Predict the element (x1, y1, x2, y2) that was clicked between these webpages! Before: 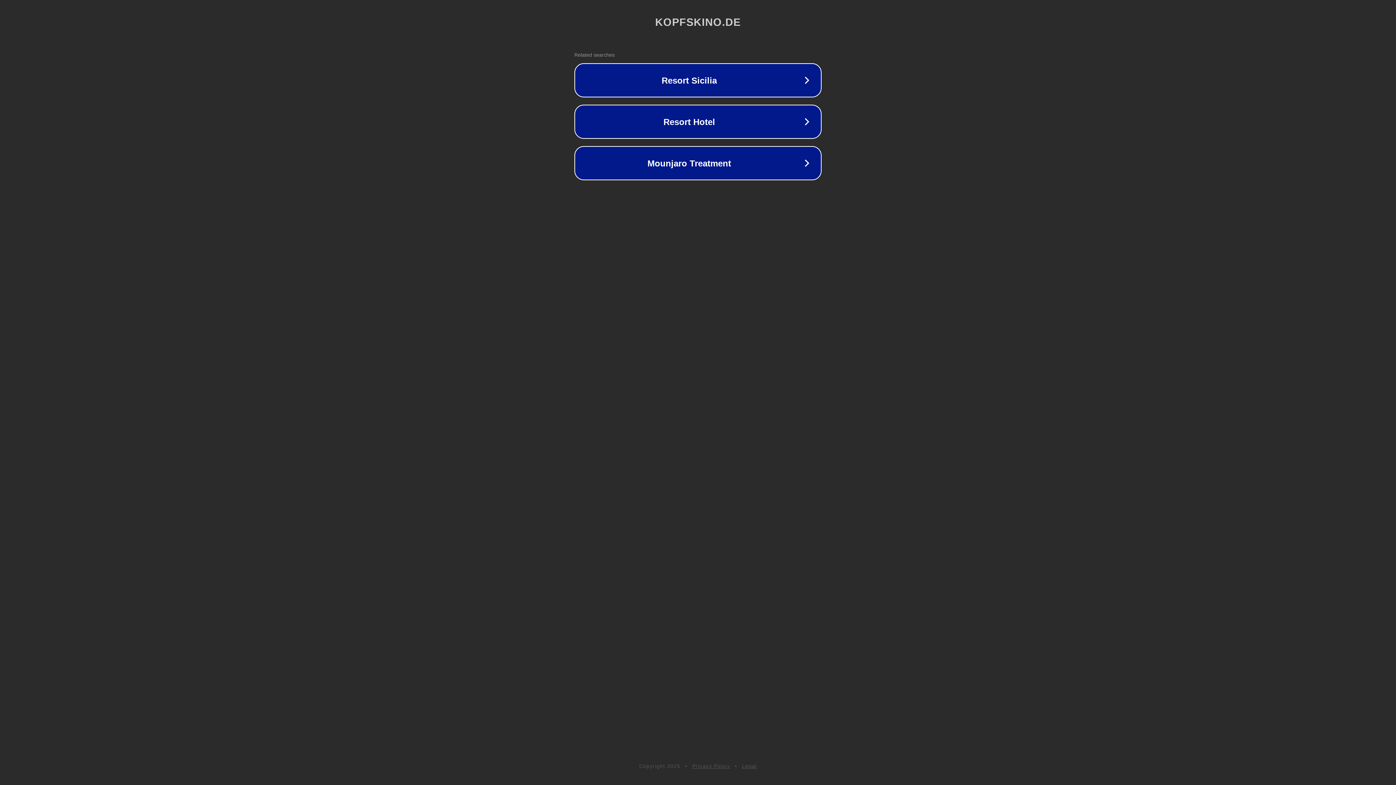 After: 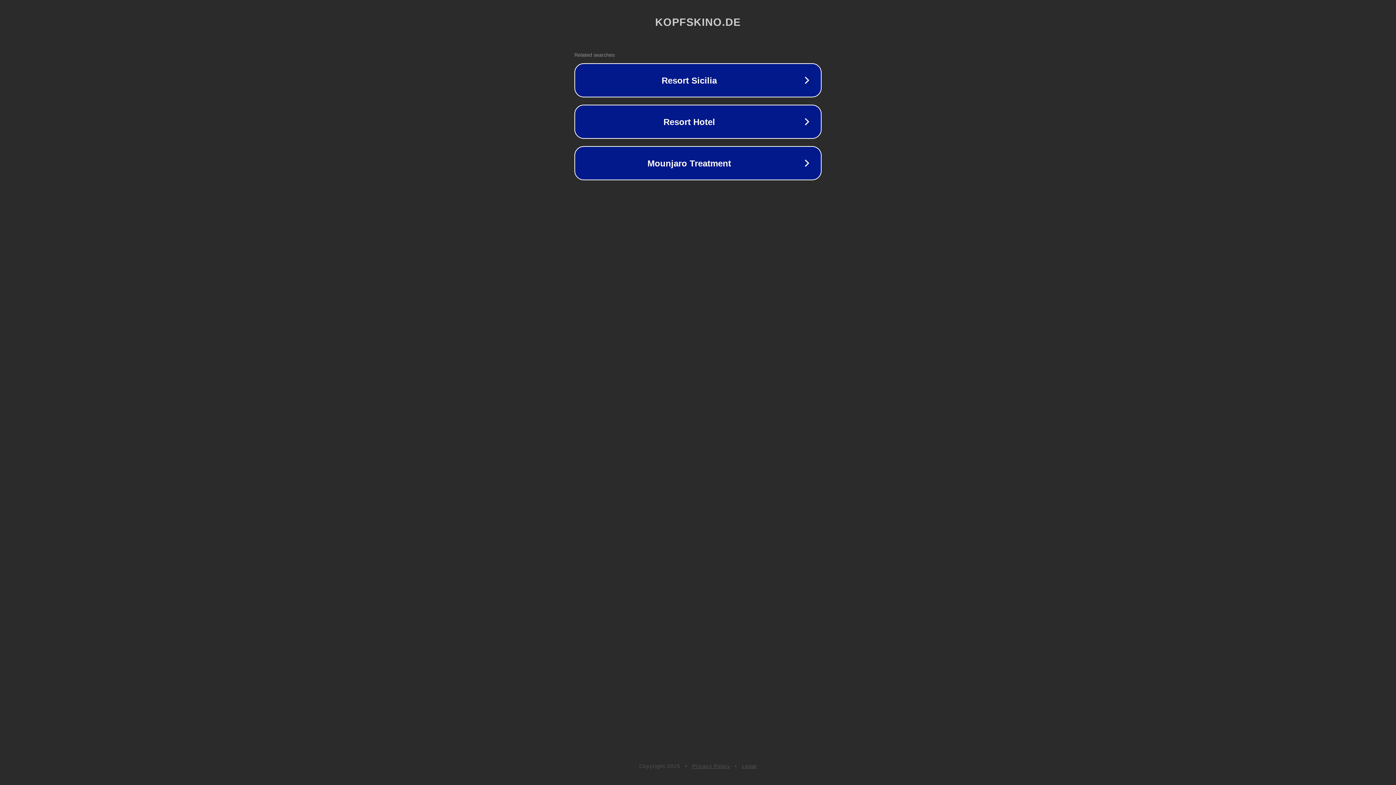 Action: bbox: (692, 763, 730, 769) label: Privacy Policy